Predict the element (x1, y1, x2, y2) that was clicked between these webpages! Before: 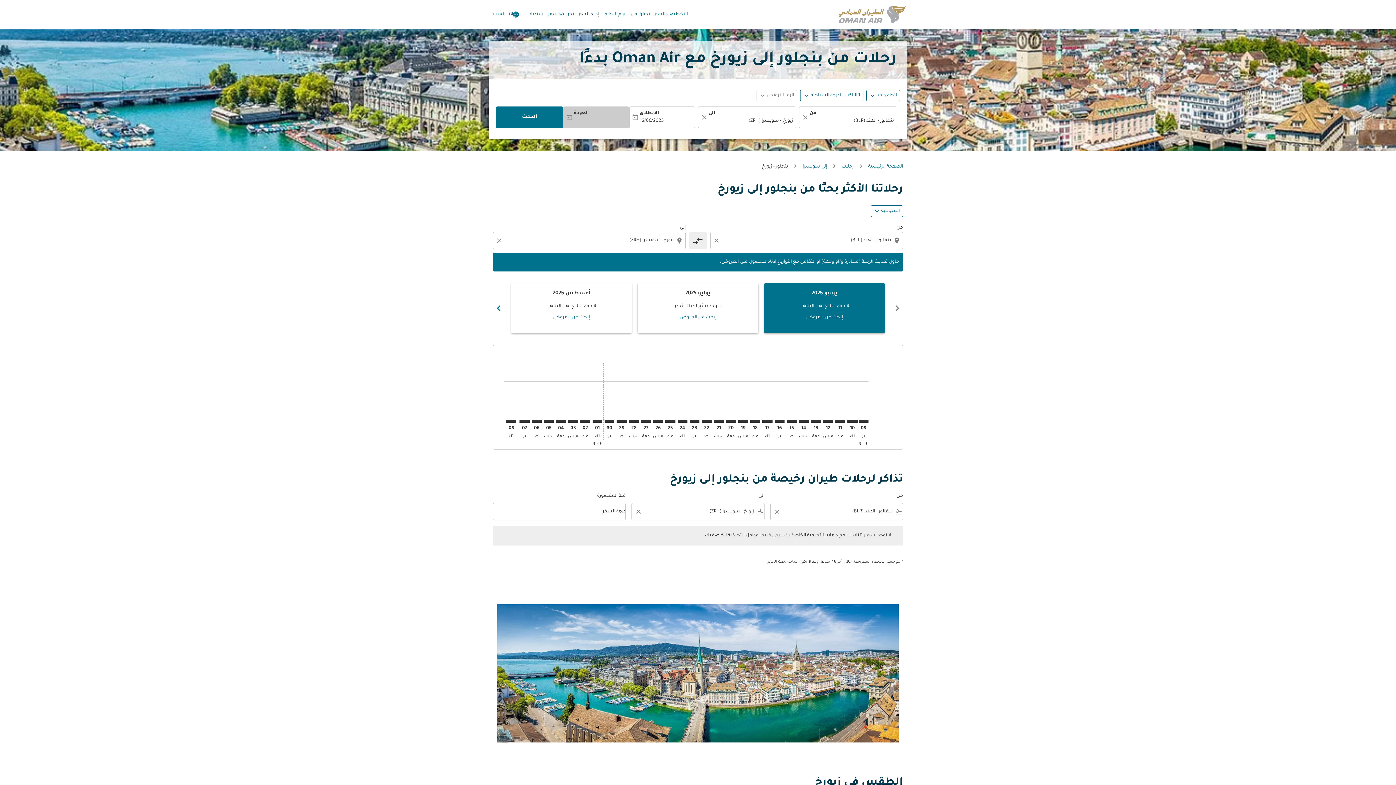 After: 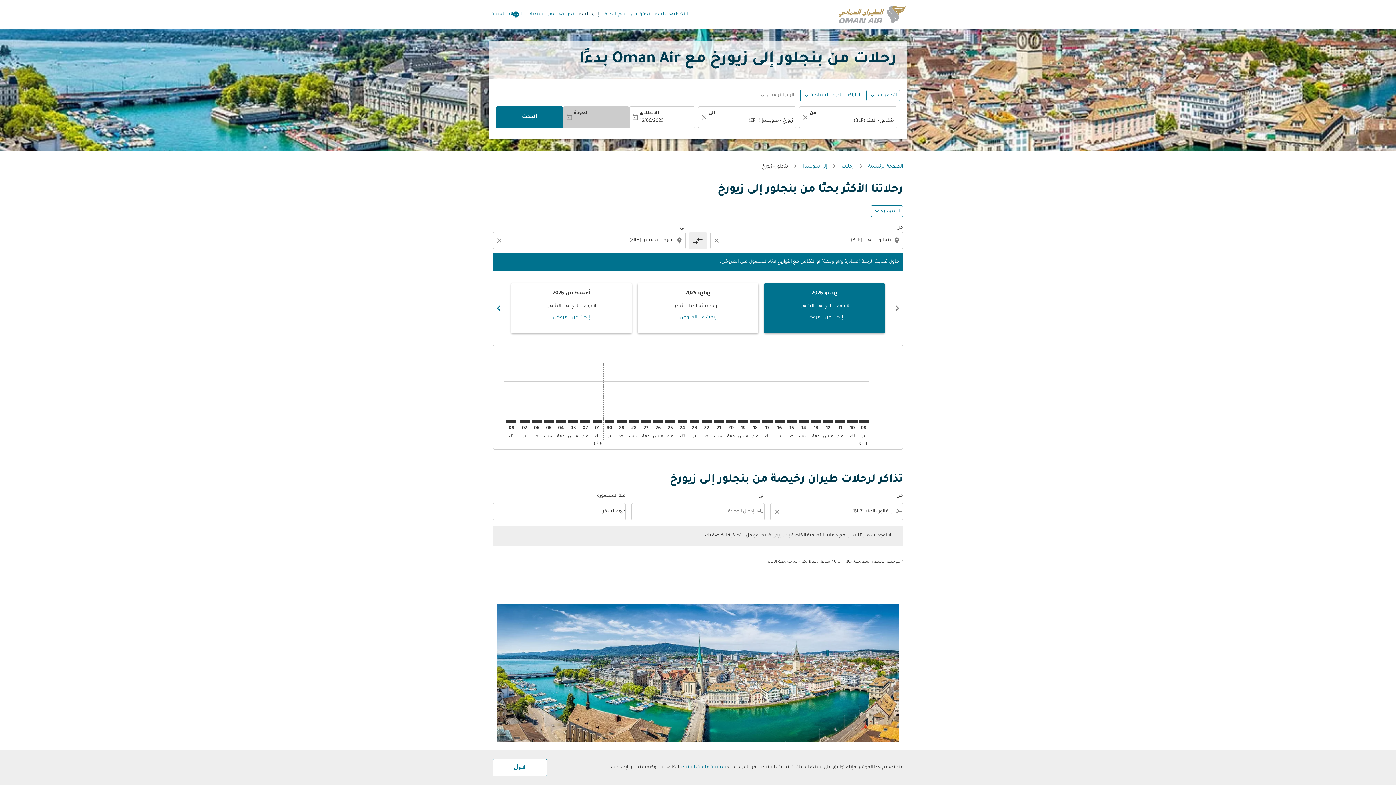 Action: label: Clear filter bbox: (632, 503, 644, 520)